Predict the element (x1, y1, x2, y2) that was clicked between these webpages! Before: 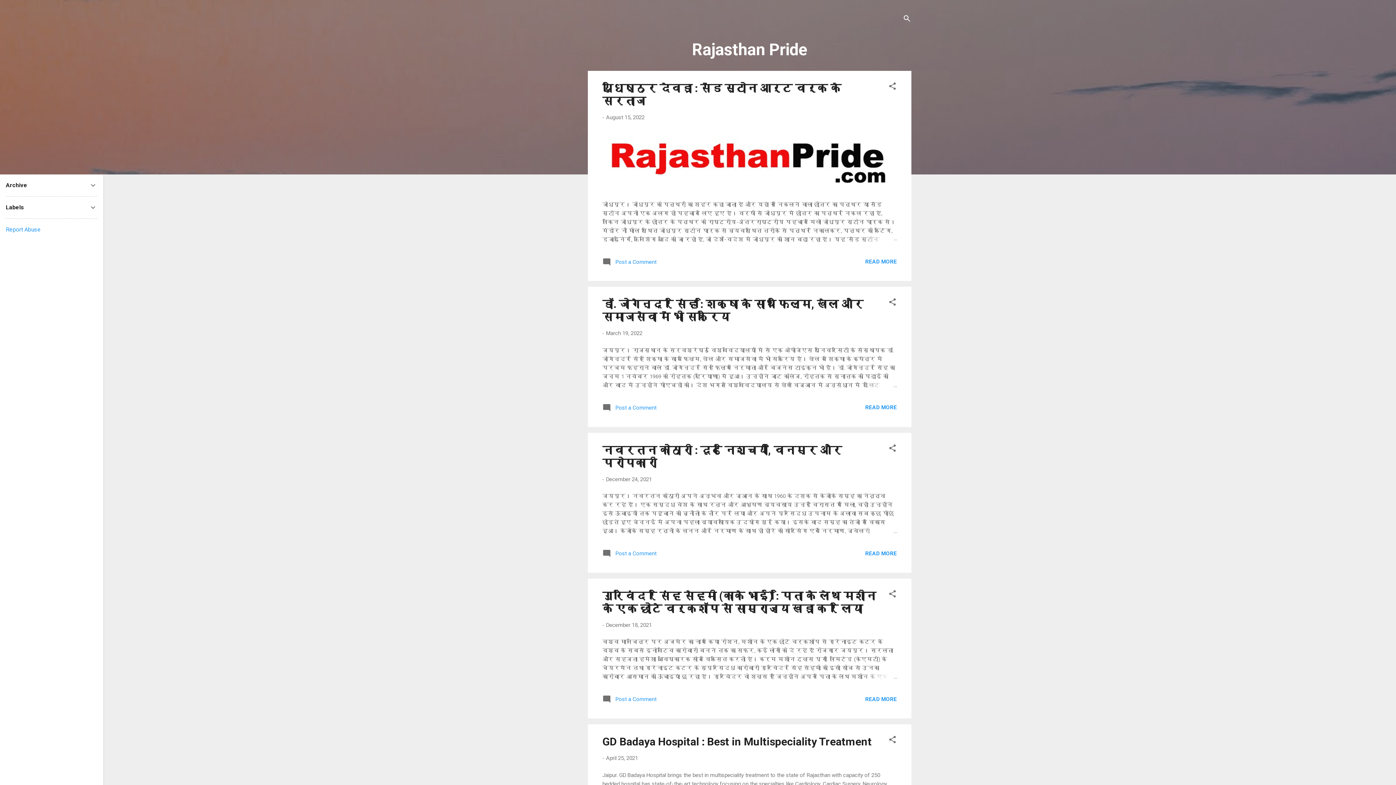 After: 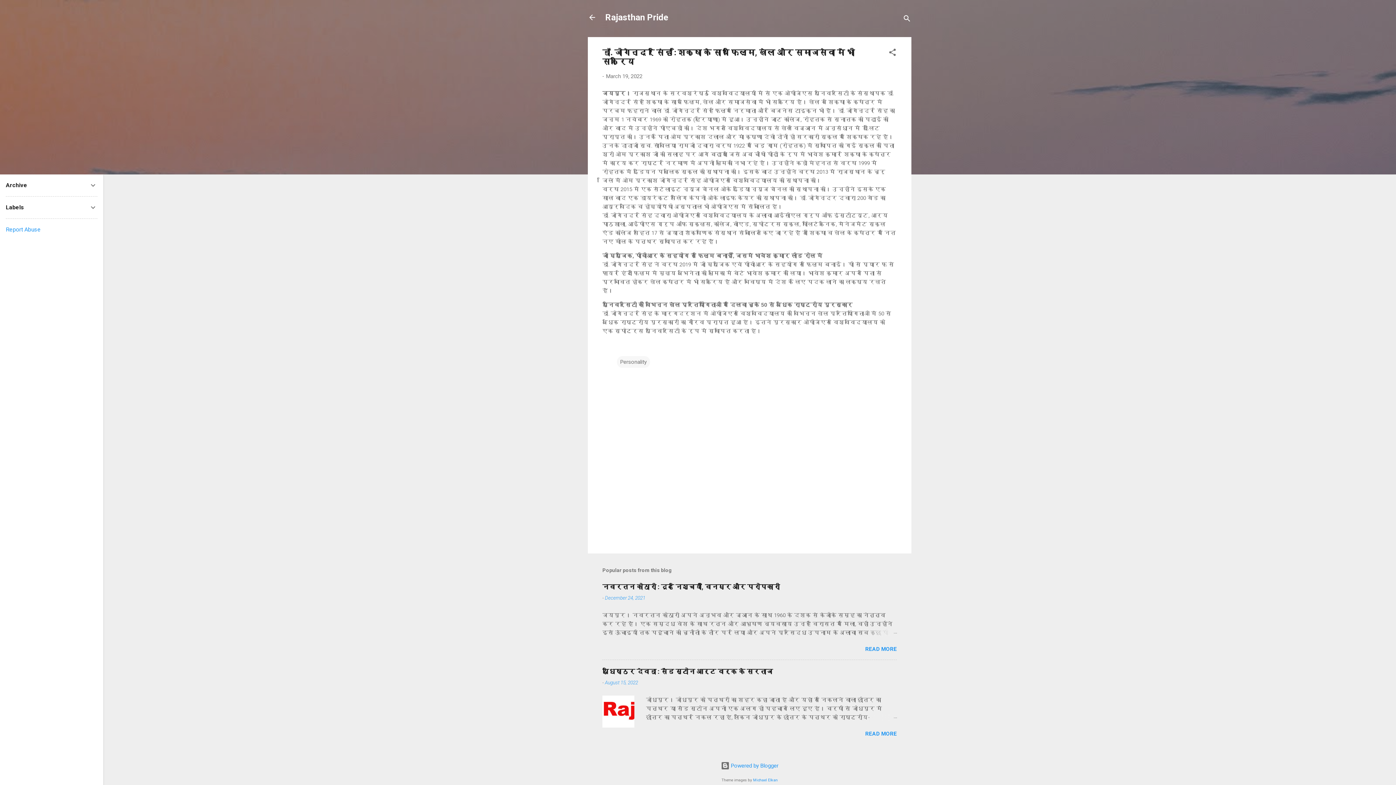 Action: bbox: (862, 381, 897, 389)